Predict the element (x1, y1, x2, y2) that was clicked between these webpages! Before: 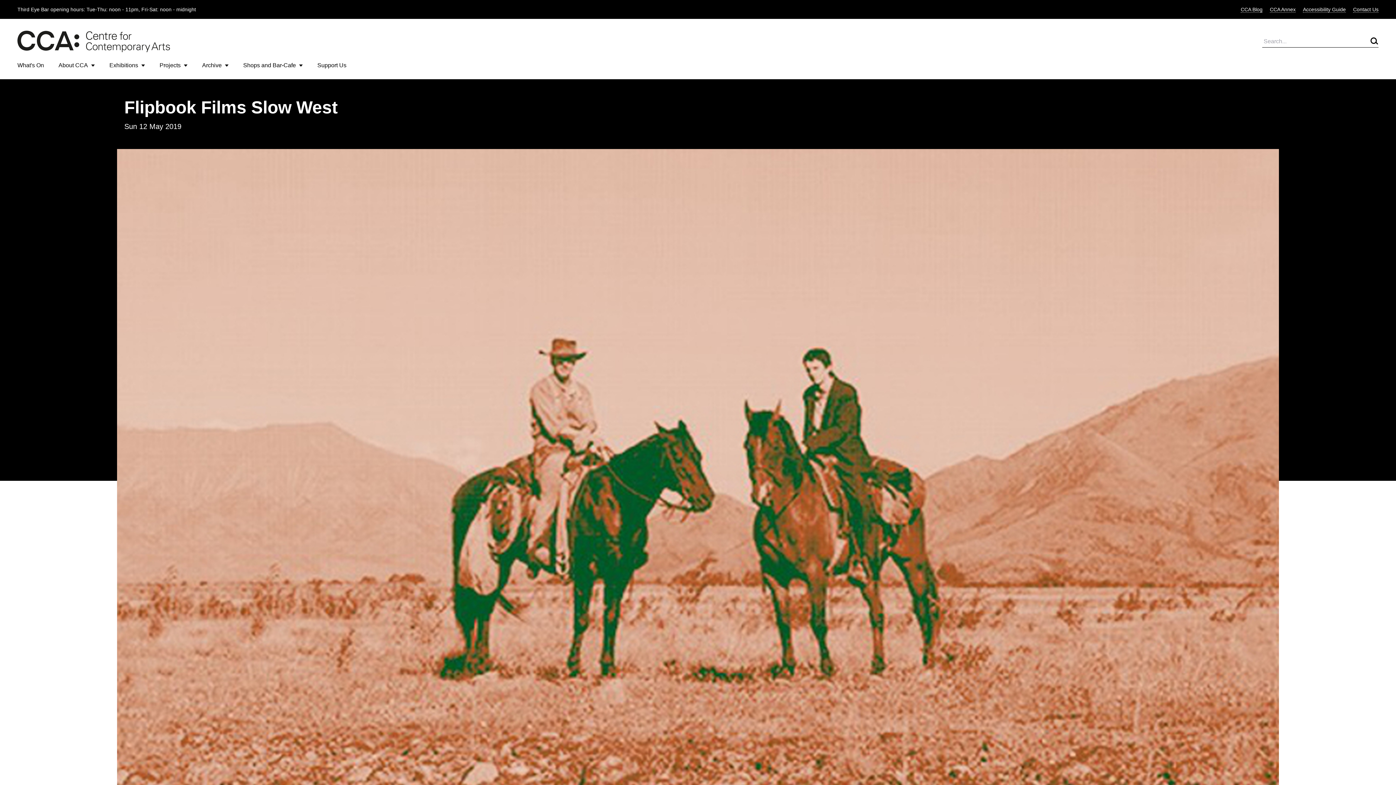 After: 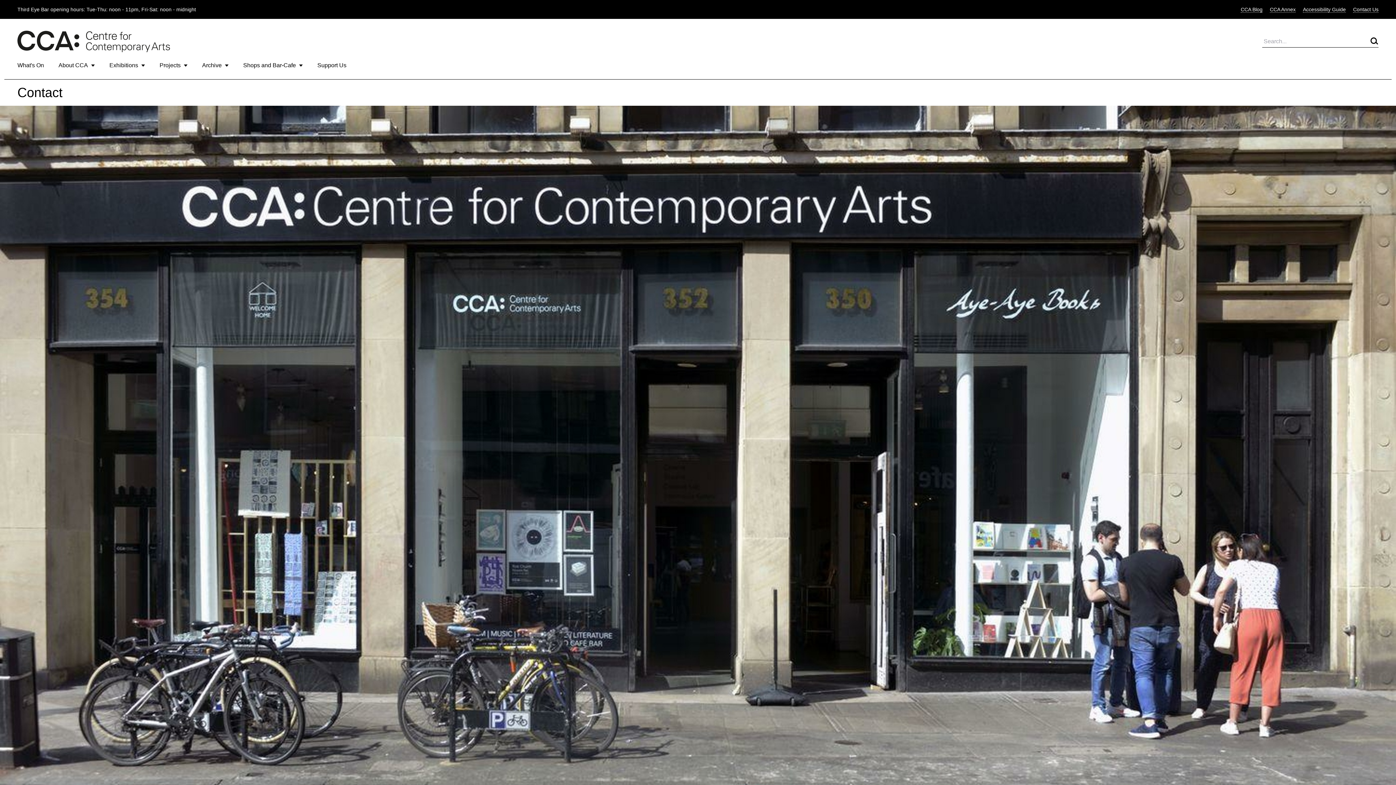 Action: label: Contact Us bbox: (1353, 6, 1378, 12)